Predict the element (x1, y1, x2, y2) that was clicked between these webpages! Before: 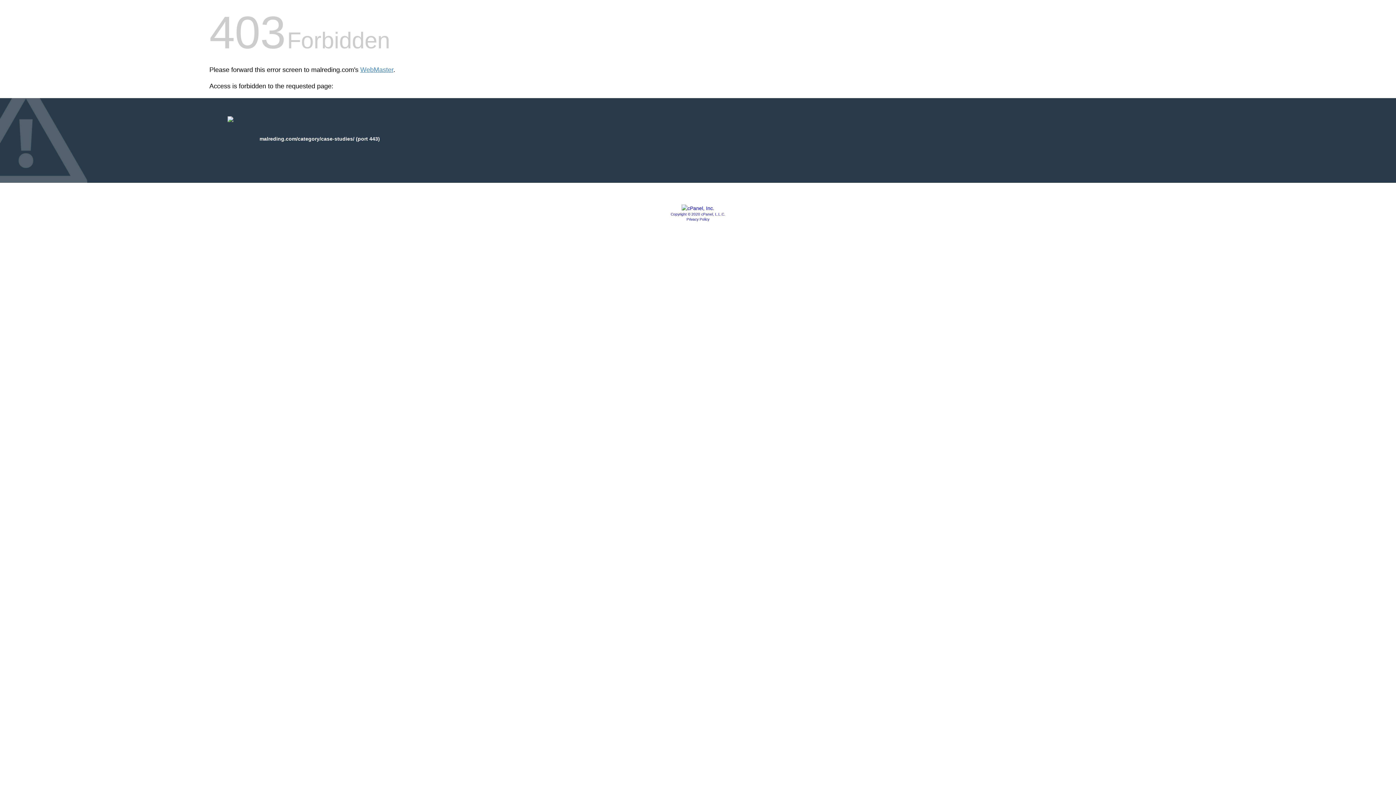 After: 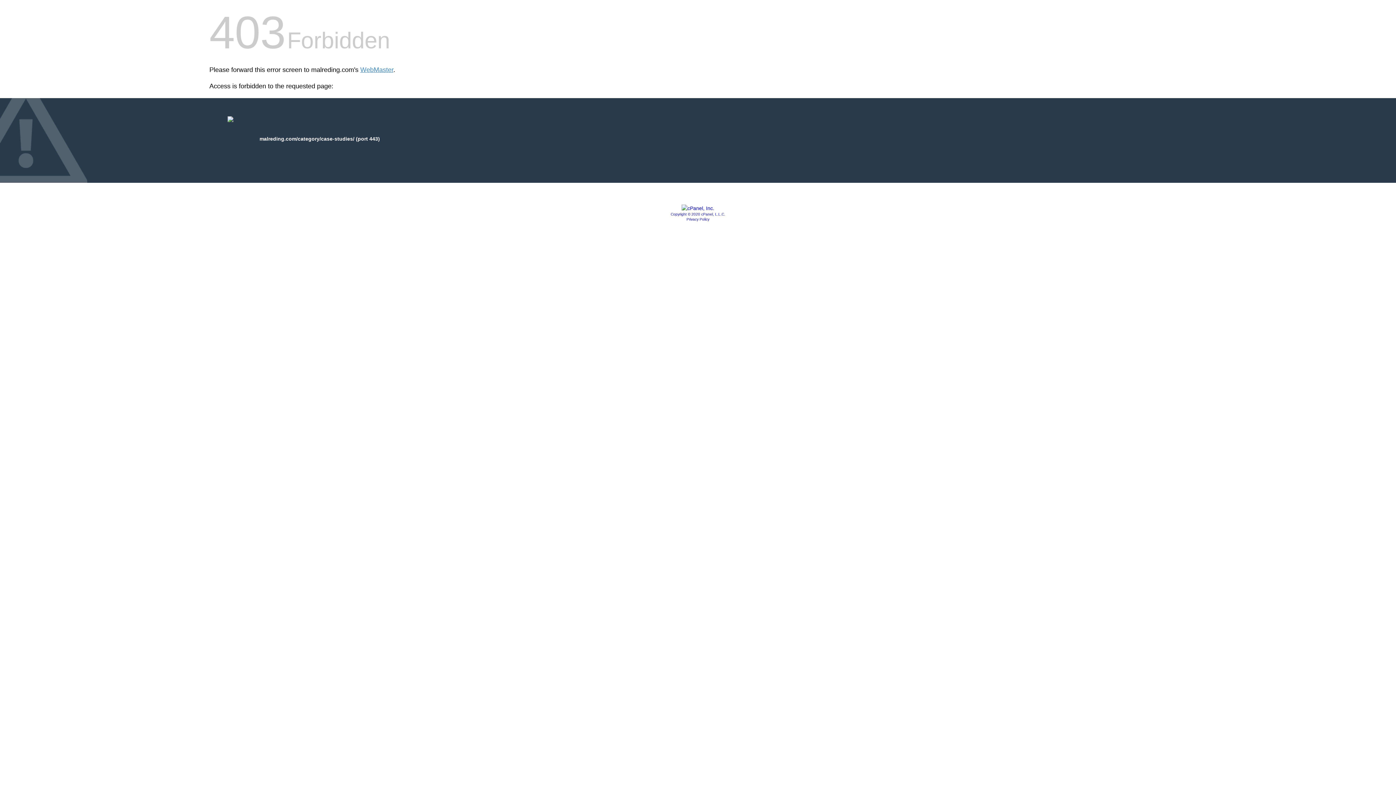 Action: label: Privacy Policy bbox: (686, 217, 709, 221)